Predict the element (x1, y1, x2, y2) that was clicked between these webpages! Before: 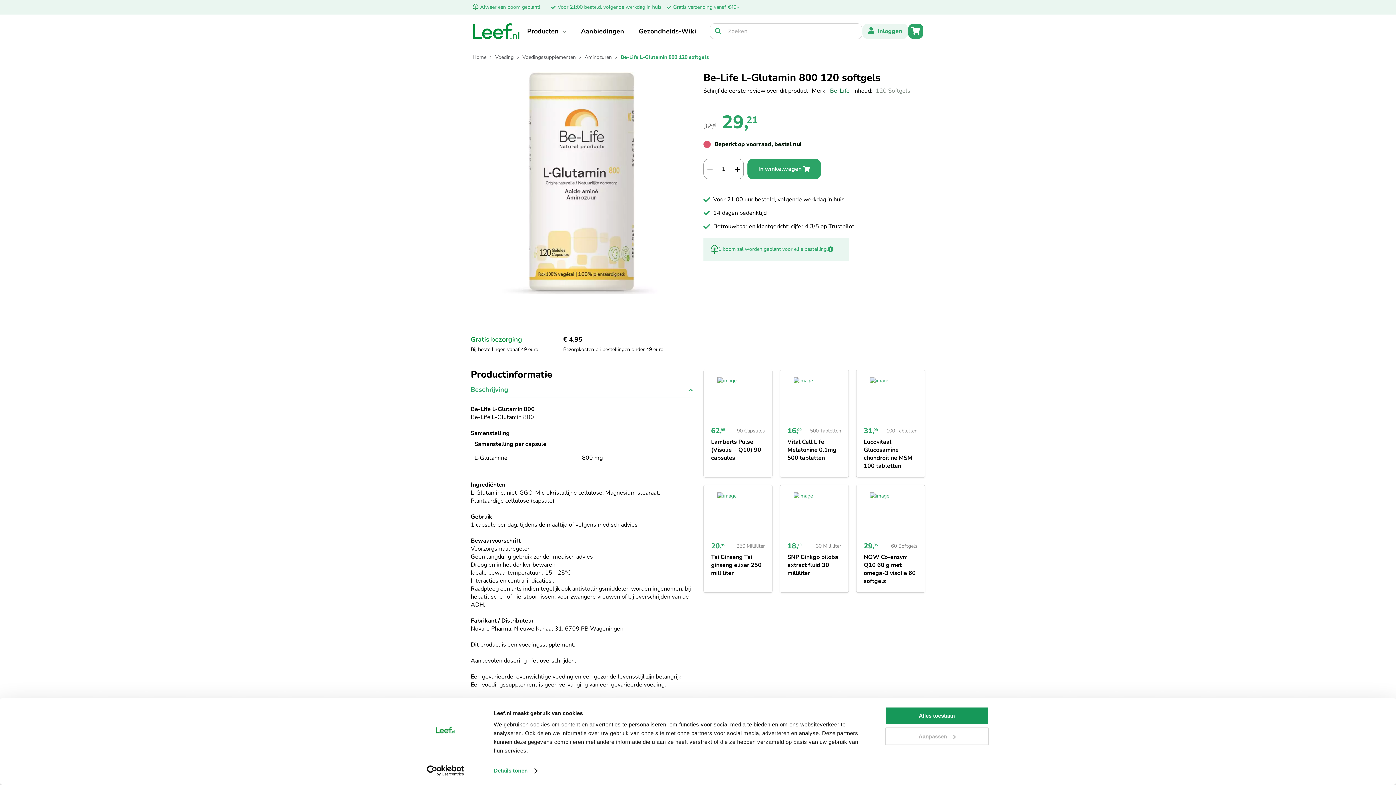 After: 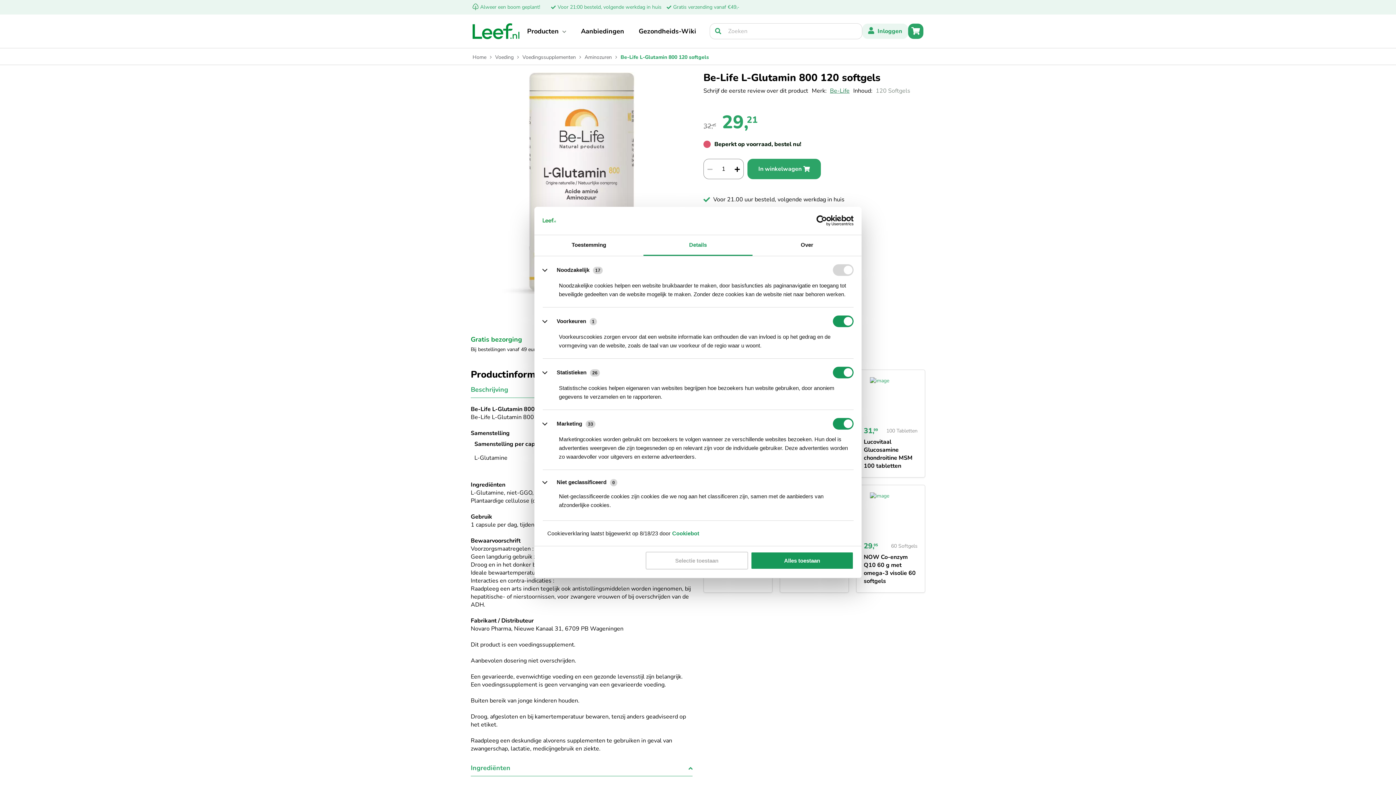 Action: bbox: (493, 765, 537, 776) label: Details tonen